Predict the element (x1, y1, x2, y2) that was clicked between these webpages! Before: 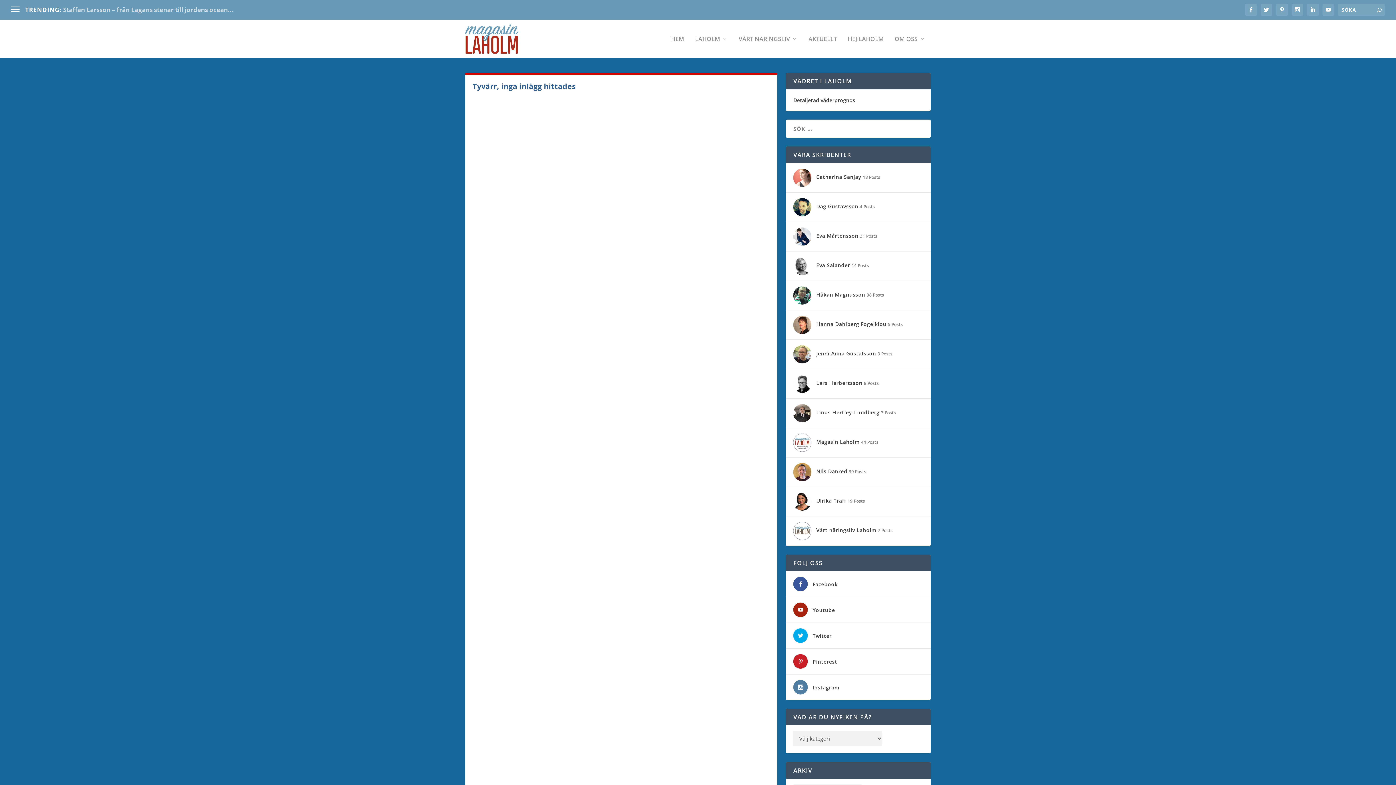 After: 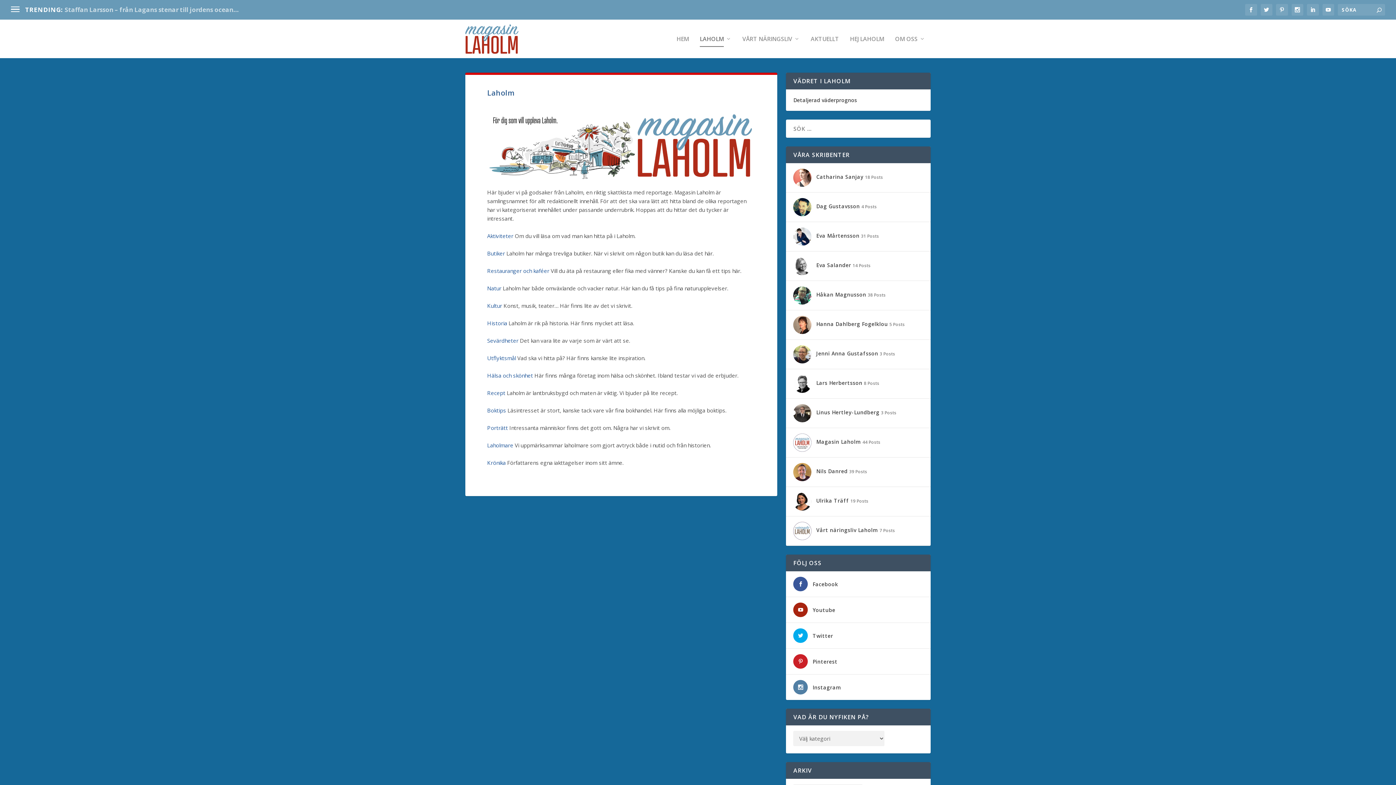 Action: label: LAHOLM bbox: (695, 36, 728, 58)